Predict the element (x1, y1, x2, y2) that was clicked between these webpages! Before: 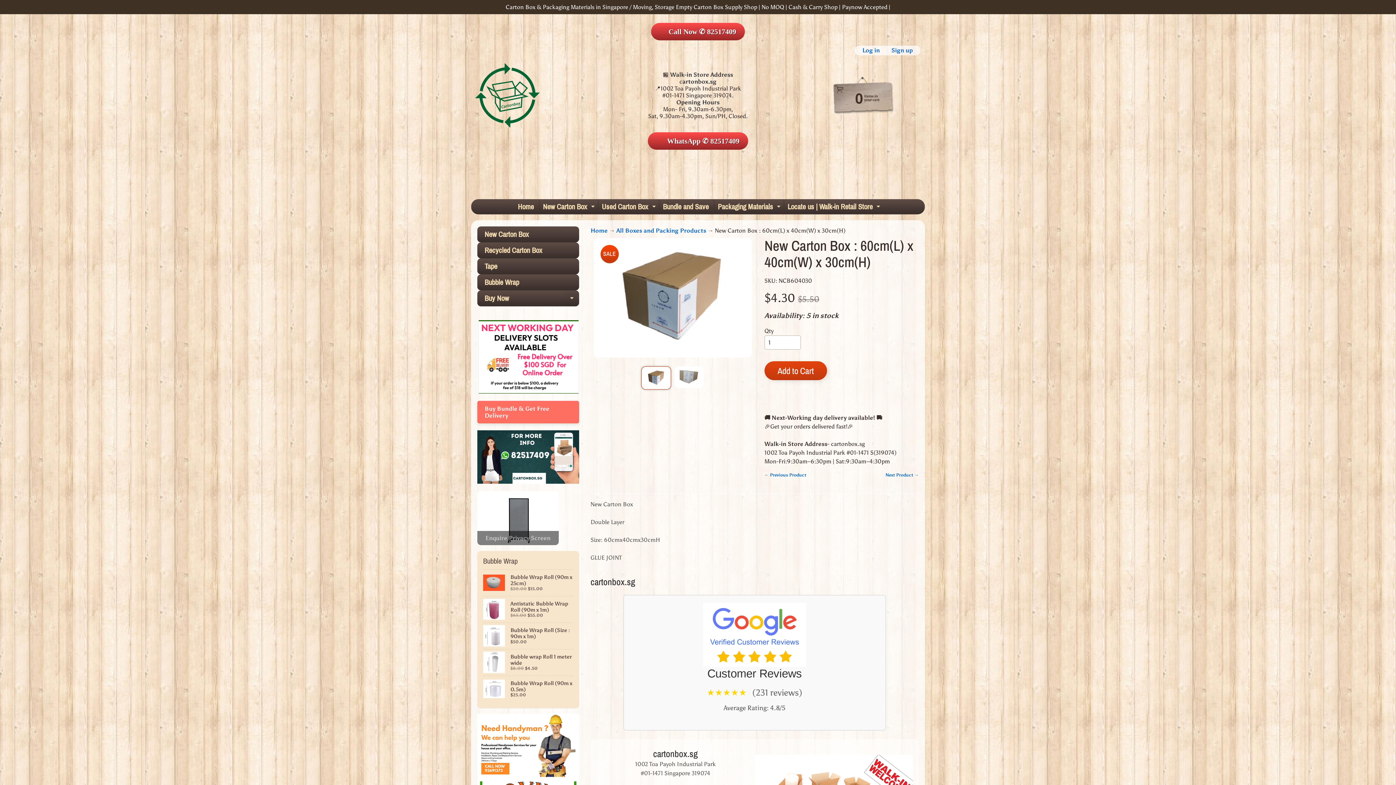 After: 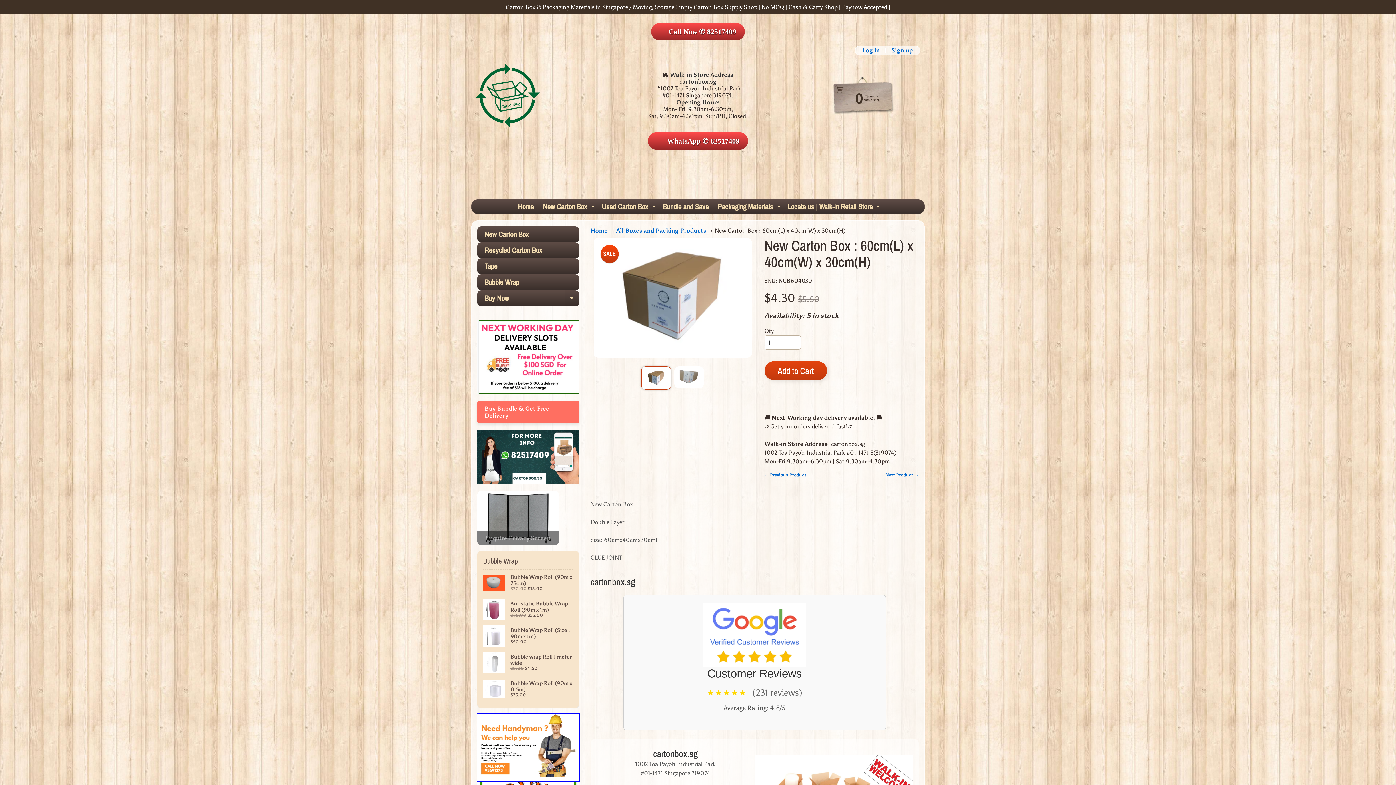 Action: bbox: (477, 773, 579, 780)